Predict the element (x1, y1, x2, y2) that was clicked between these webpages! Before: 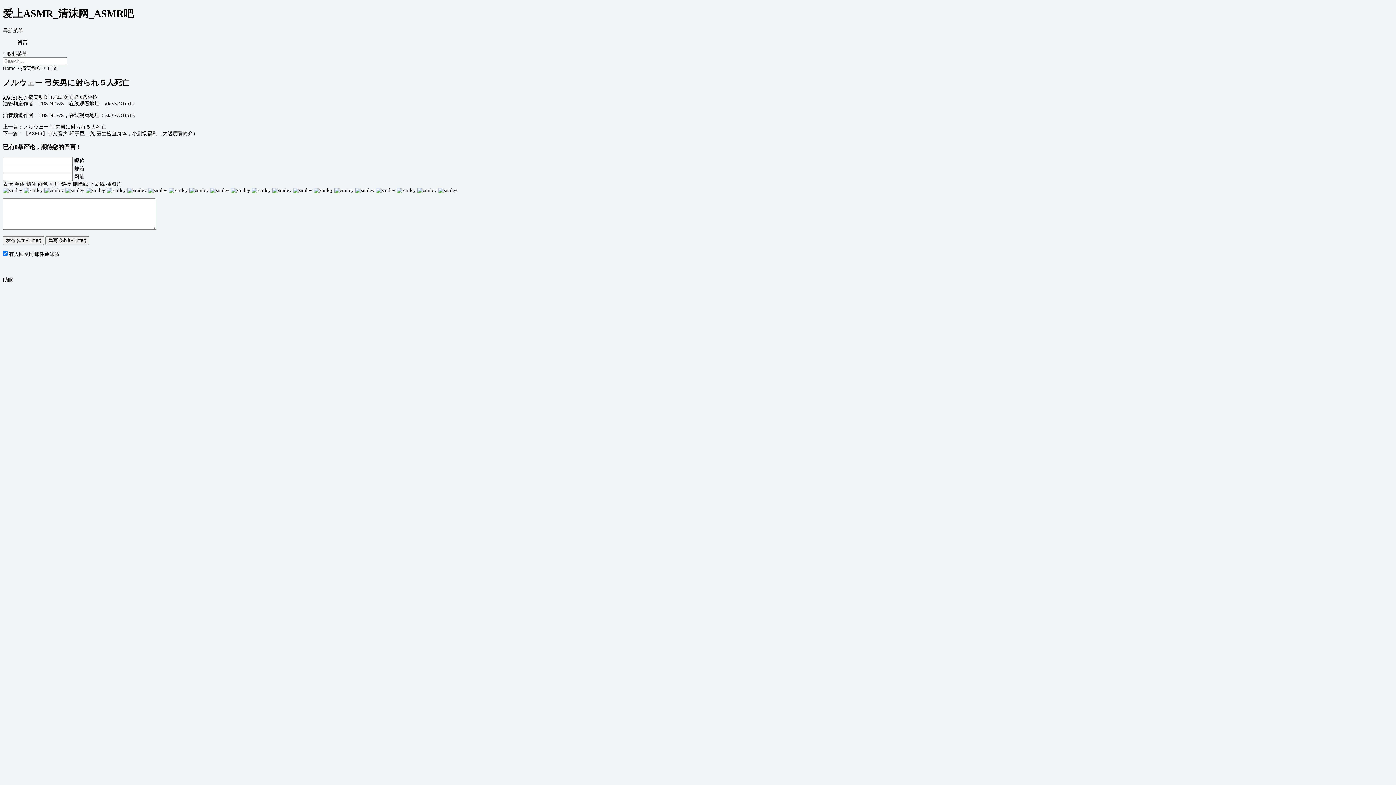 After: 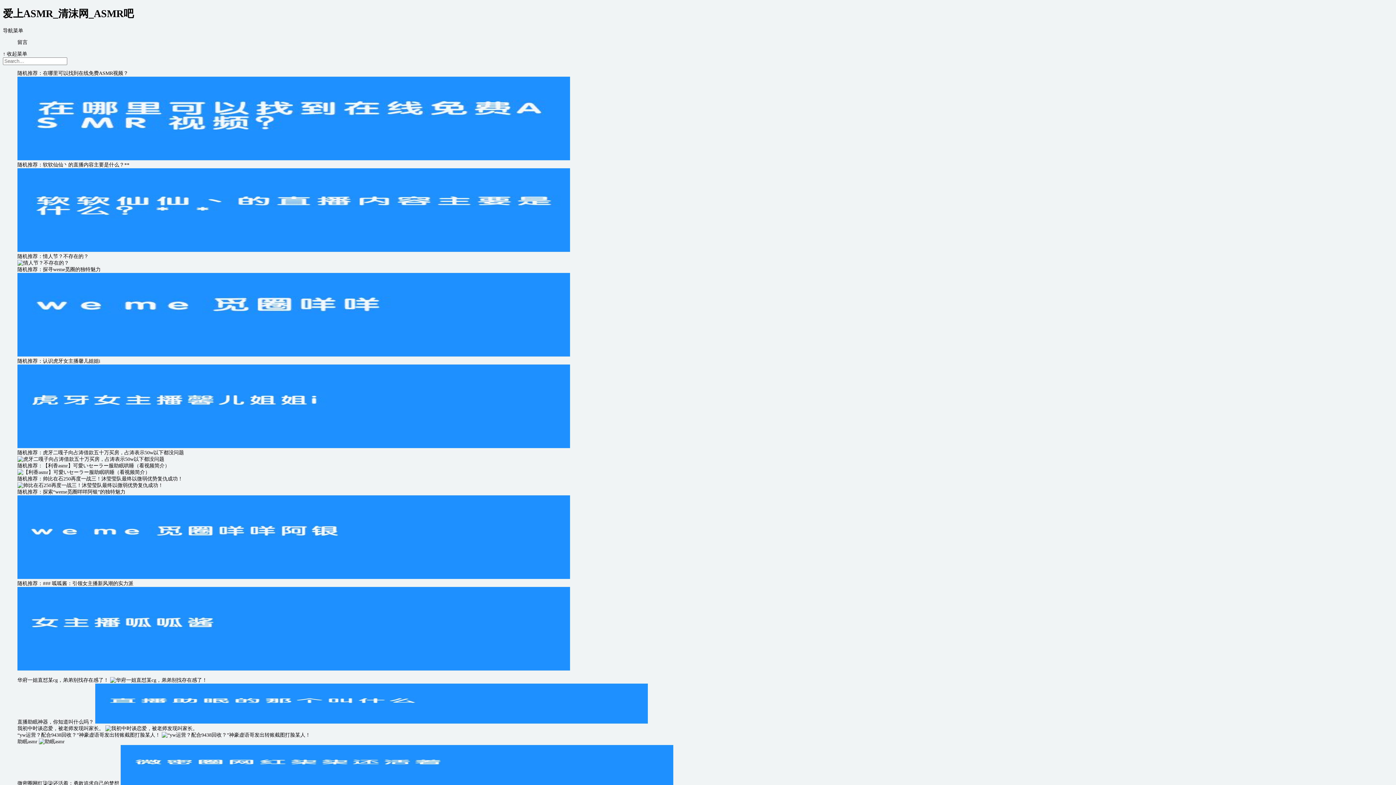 Action: bbox: (21, 65, 41, 70) label: 搞笑动图